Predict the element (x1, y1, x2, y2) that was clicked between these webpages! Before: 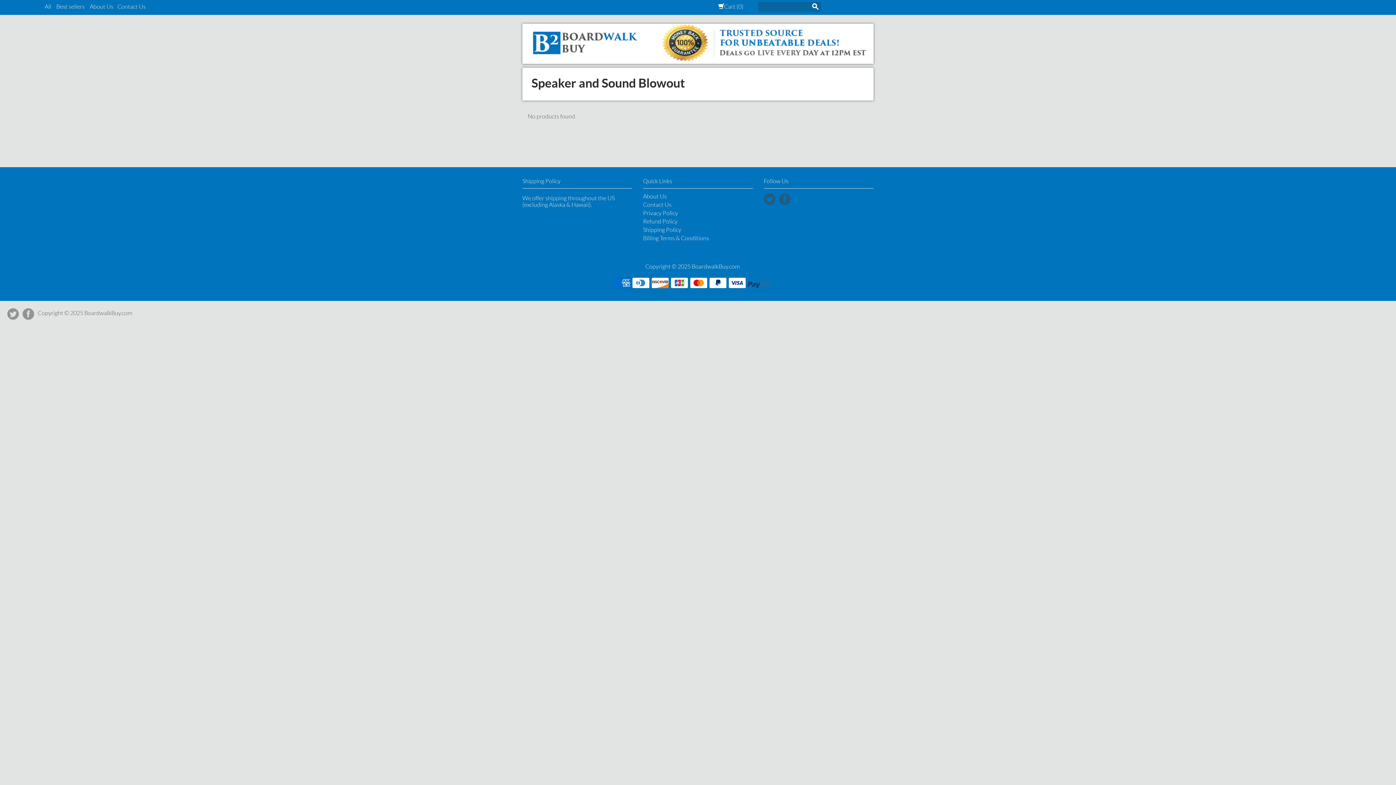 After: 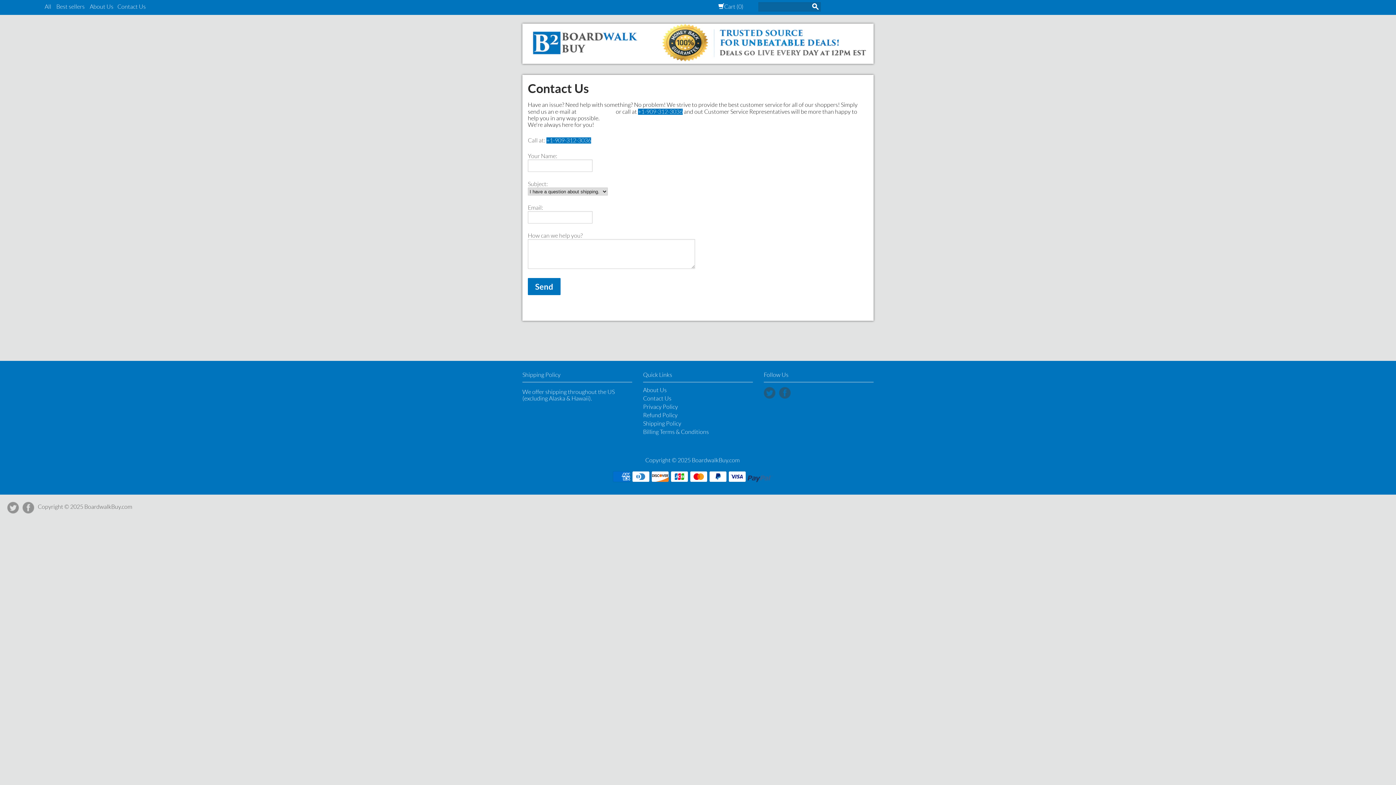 Action: label: Contact Us bbox: (117, 3, 145, 9)